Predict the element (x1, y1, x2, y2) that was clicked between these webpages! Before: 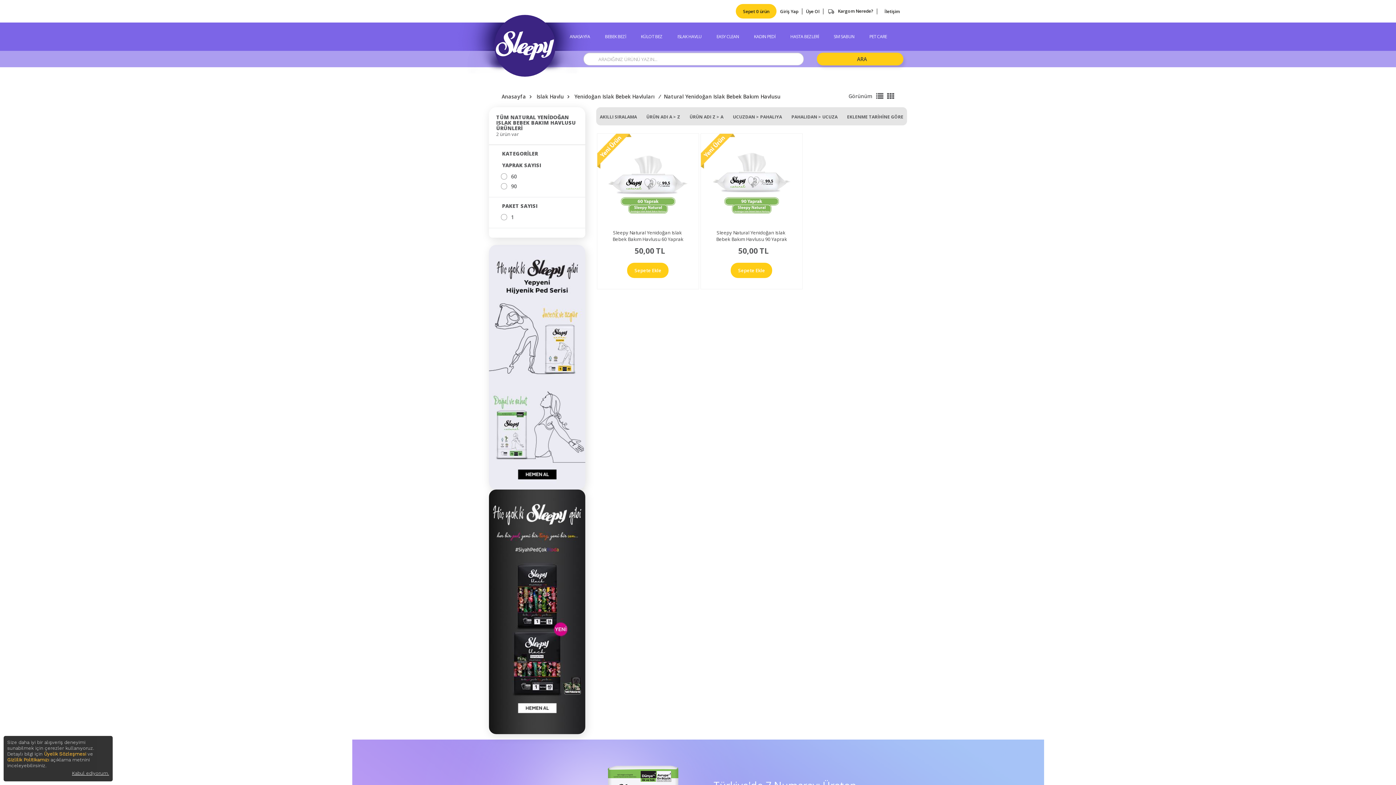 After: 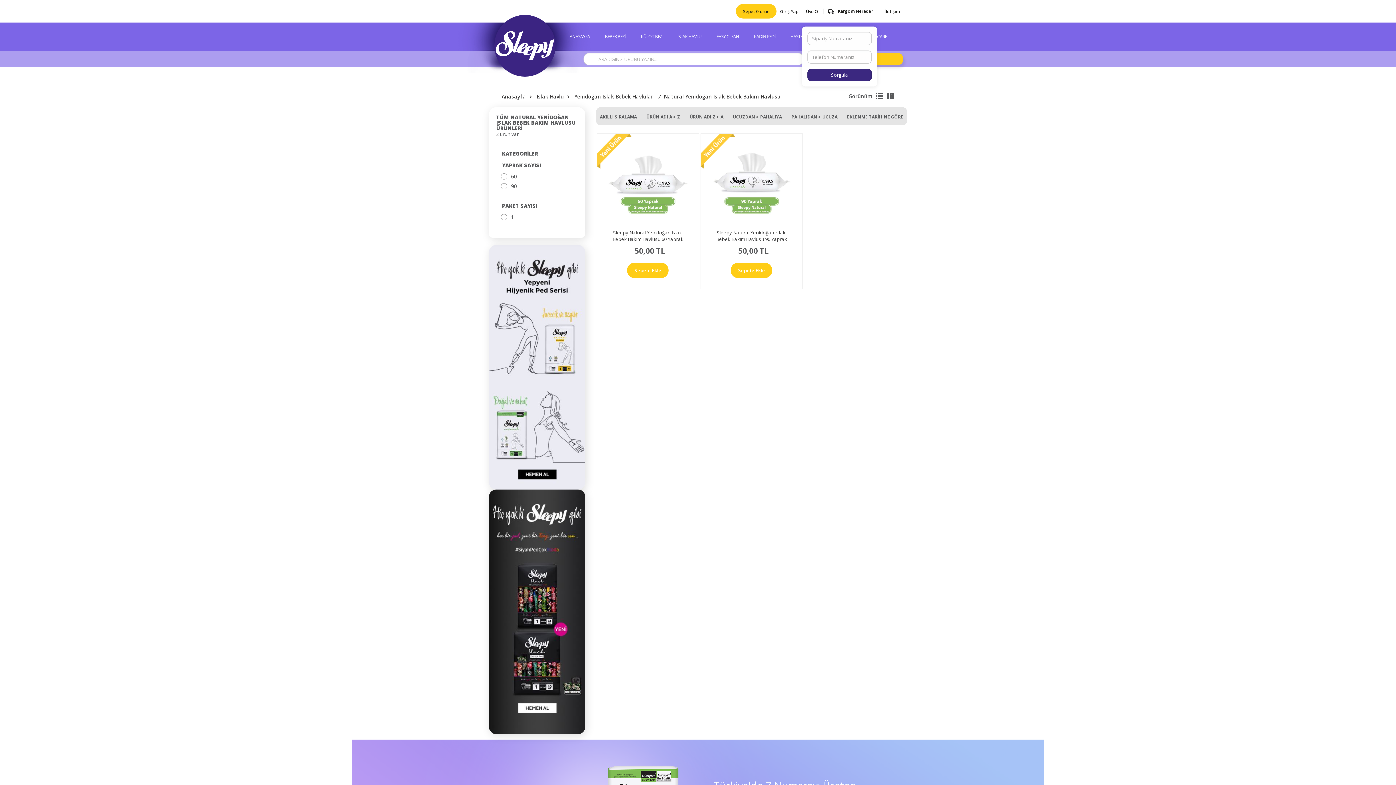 Action: label: Kargom Nerede? bbox: (823, 8, 877, 14)